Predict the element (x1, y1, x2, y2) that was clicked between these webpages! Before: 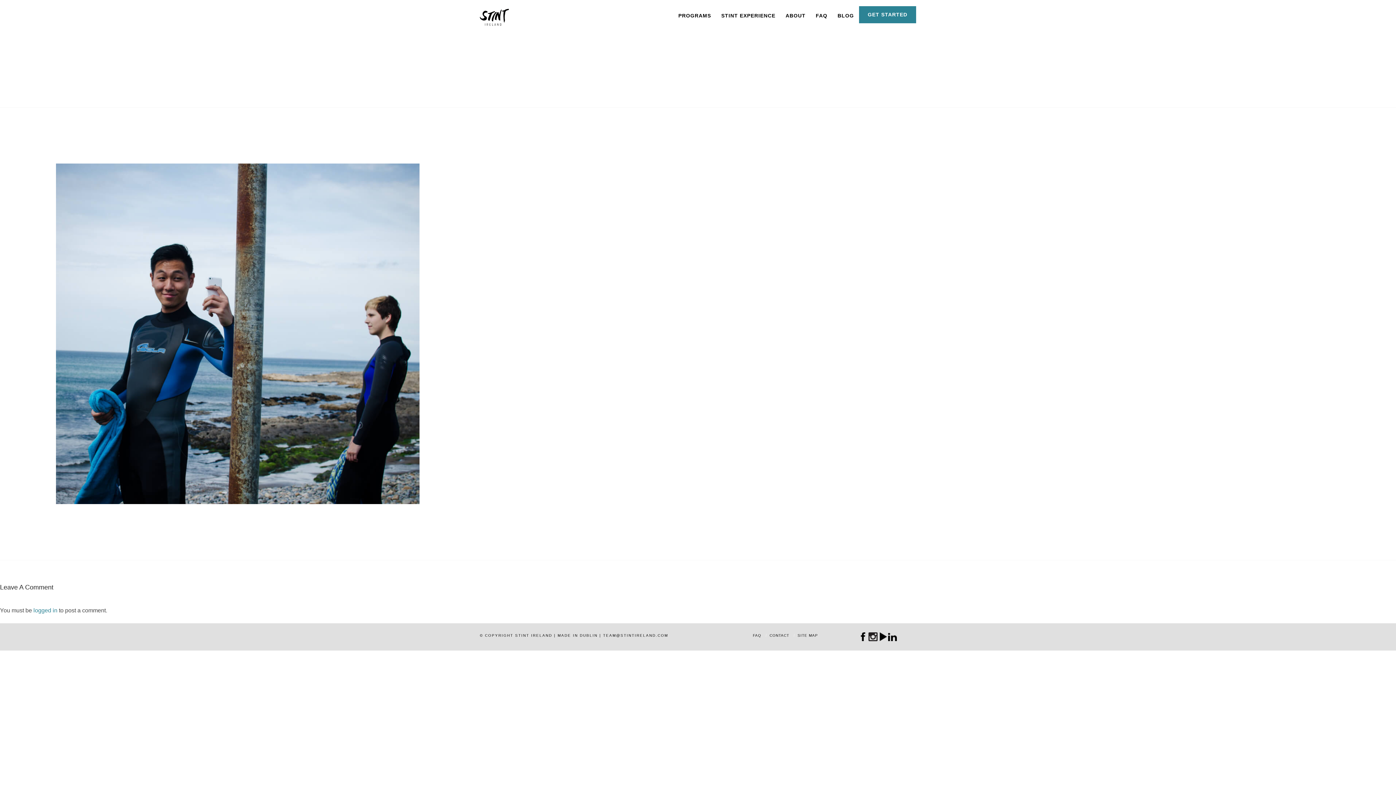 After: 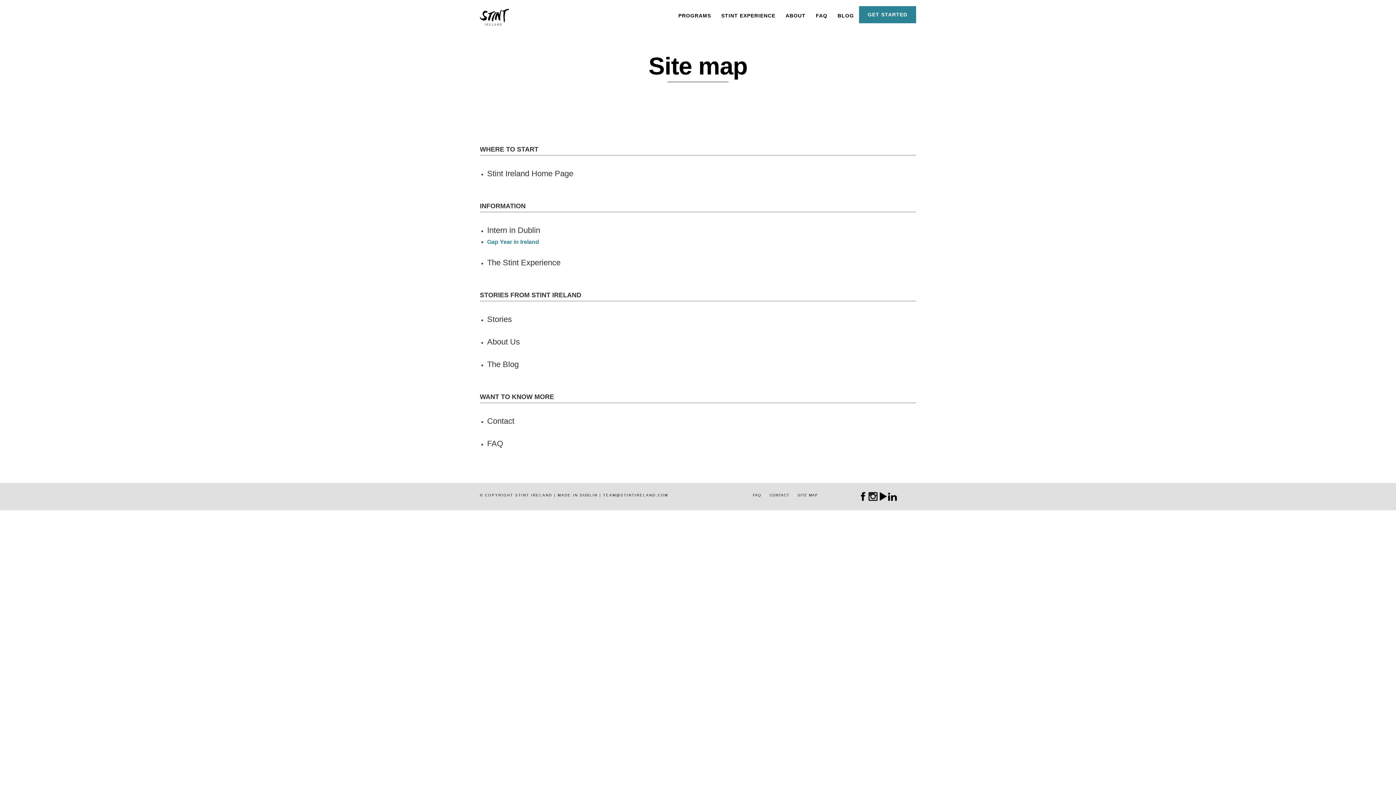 Action: bbox: (797, 633, 818, 637) label: SITE MAP